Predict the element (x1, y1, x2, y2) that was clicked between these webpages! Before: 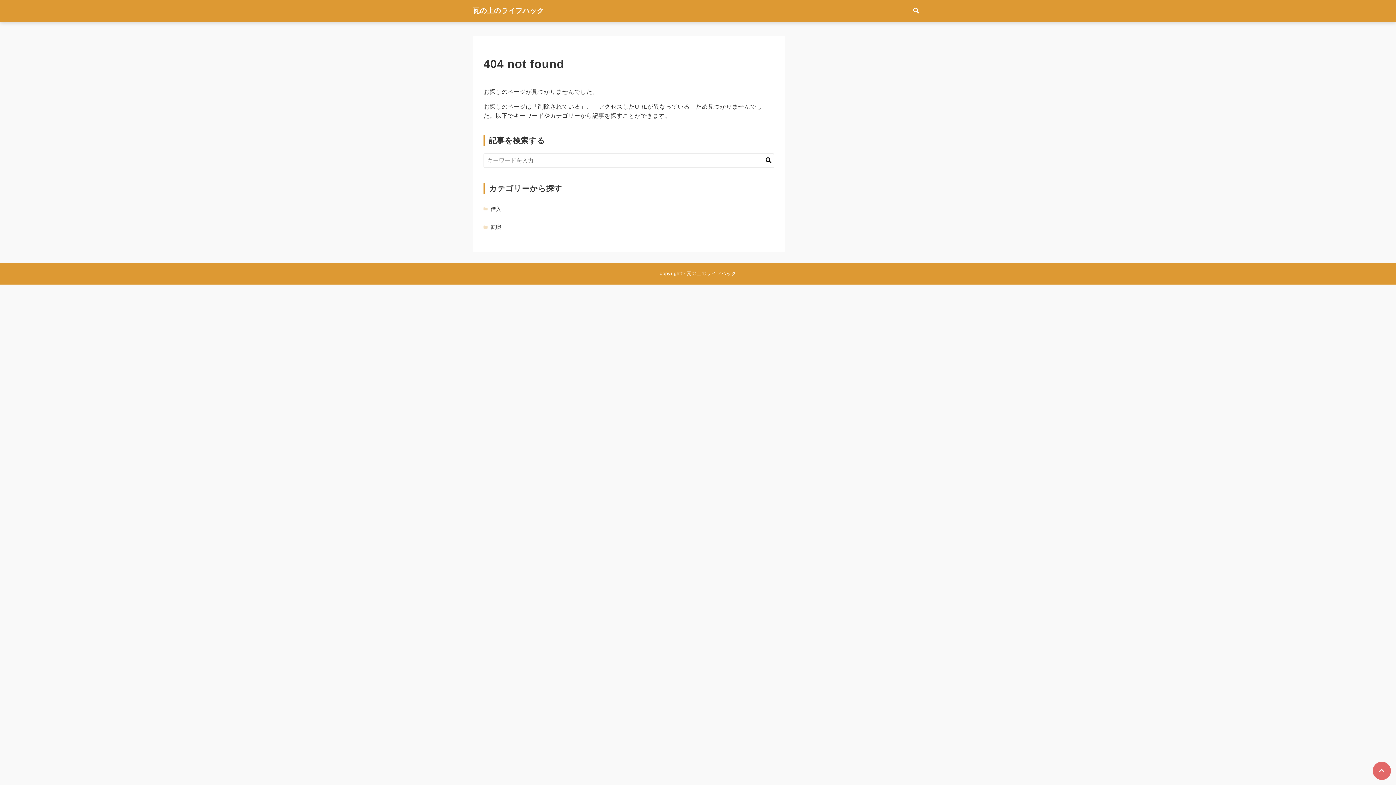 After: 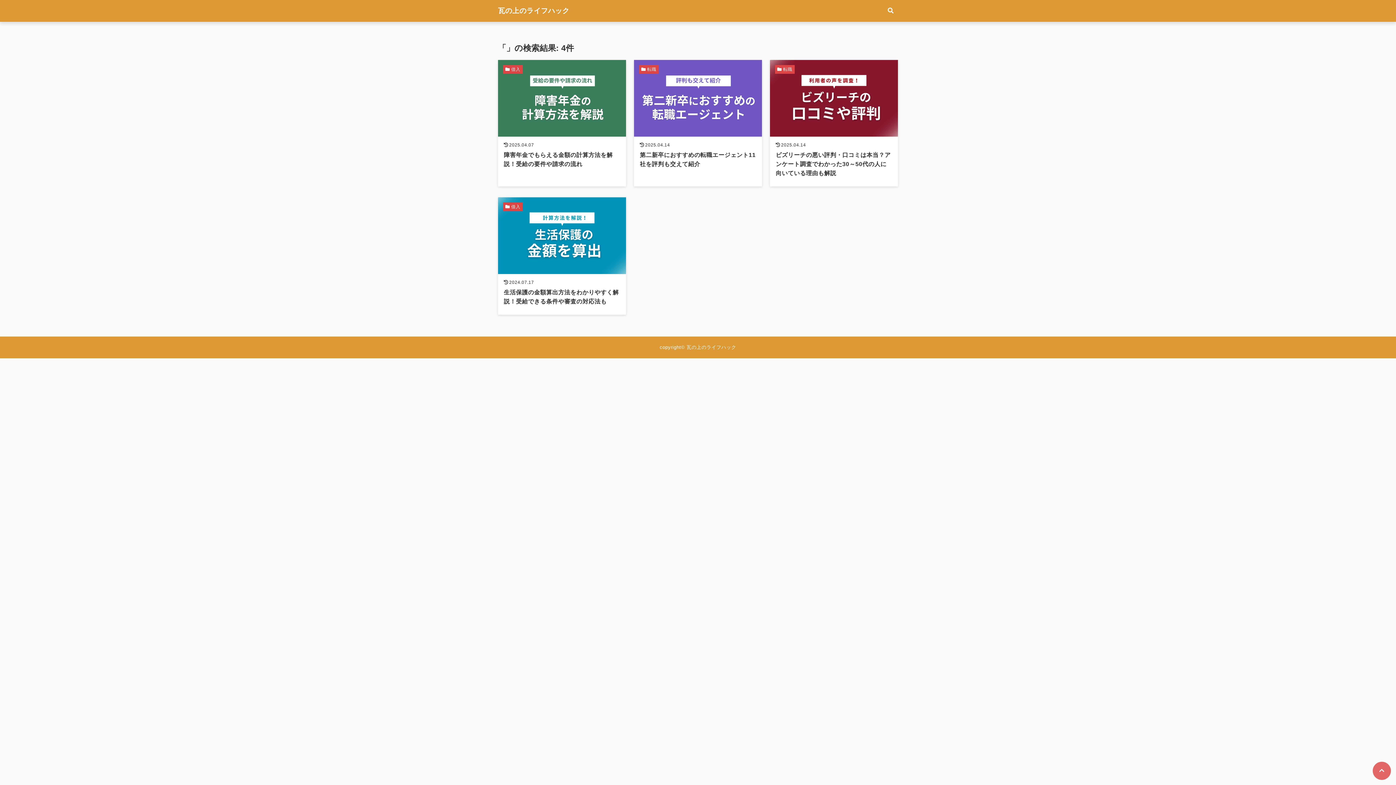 Action: label: キーワード検索の送信 bbox: (763, 153, 773, 168)